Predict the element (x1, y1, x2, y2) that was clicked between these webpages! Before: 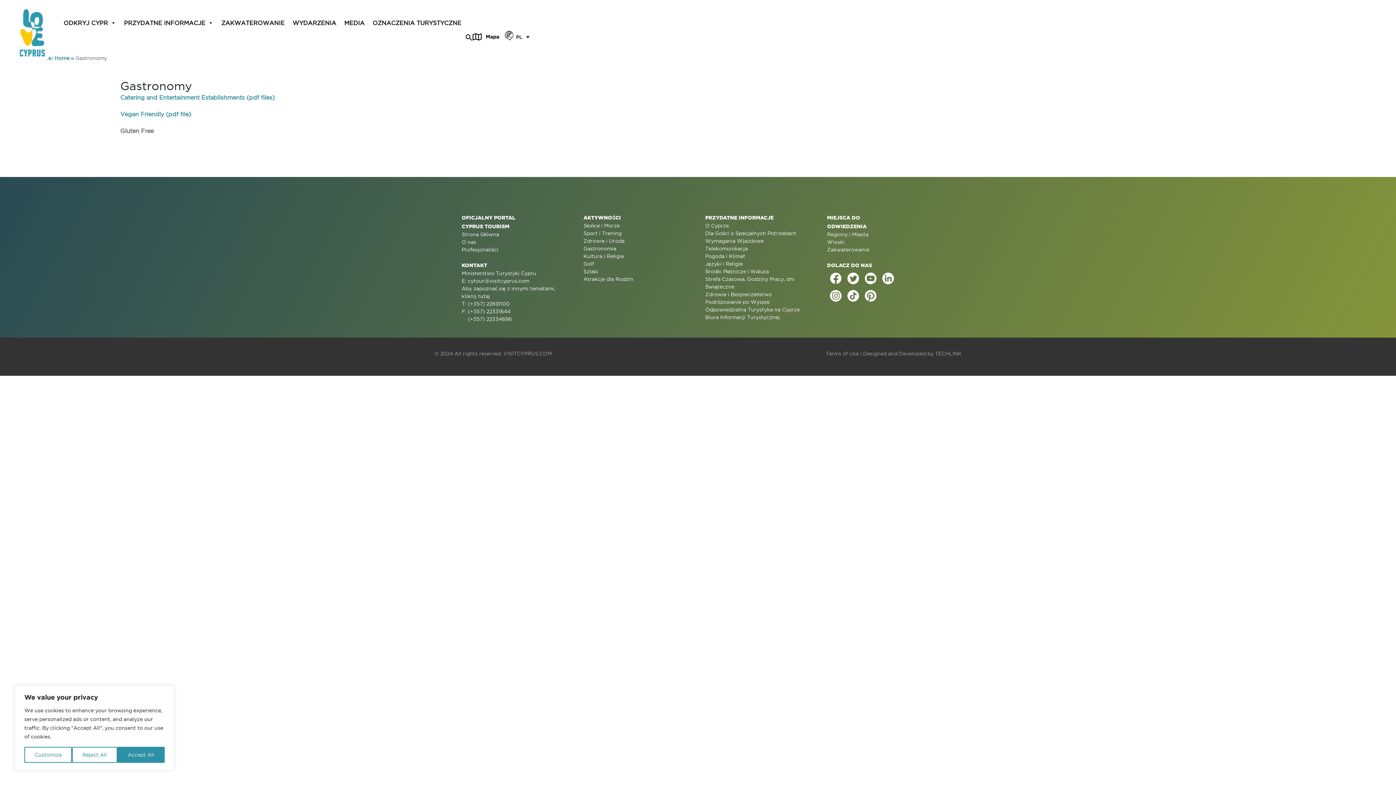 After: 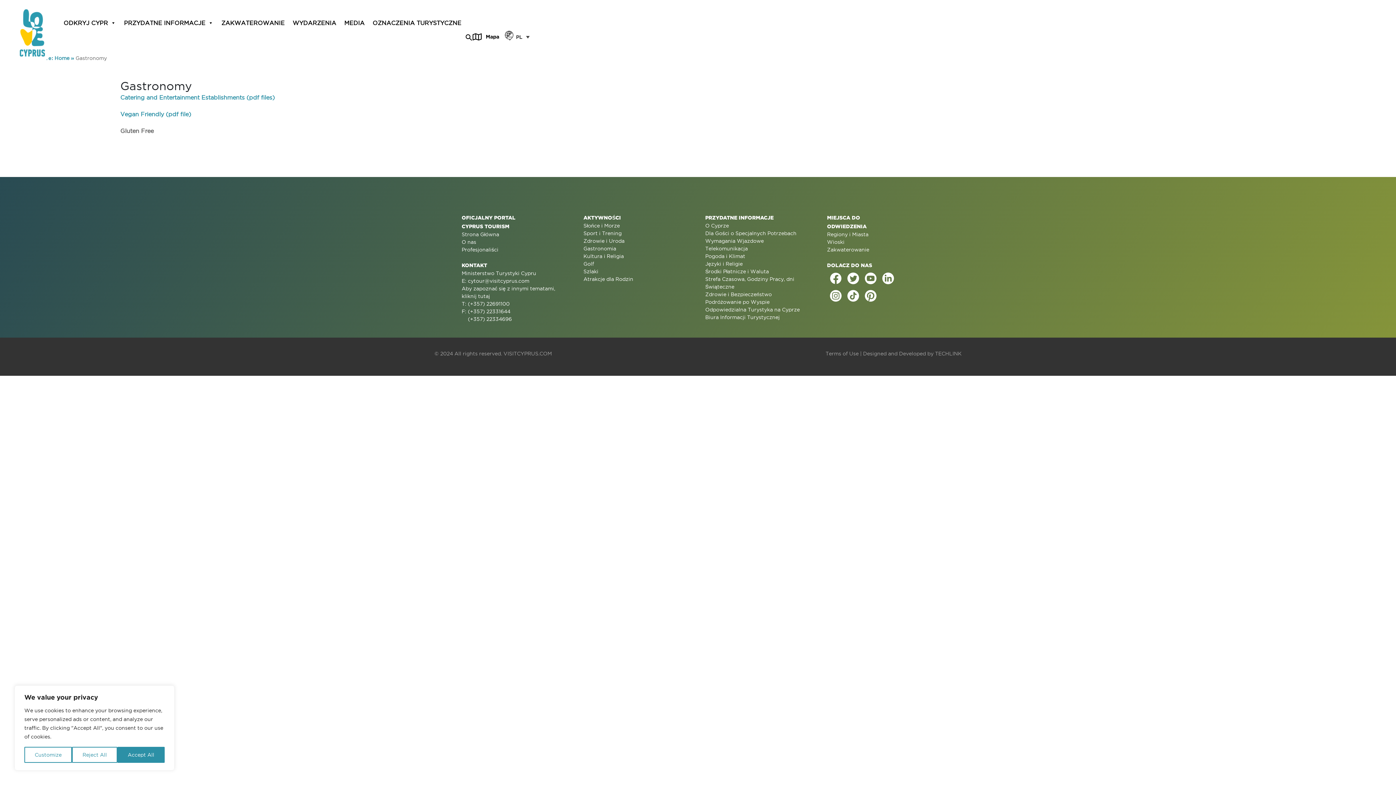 Action: label: Mapa bbox: (472, 32, 499, 41)